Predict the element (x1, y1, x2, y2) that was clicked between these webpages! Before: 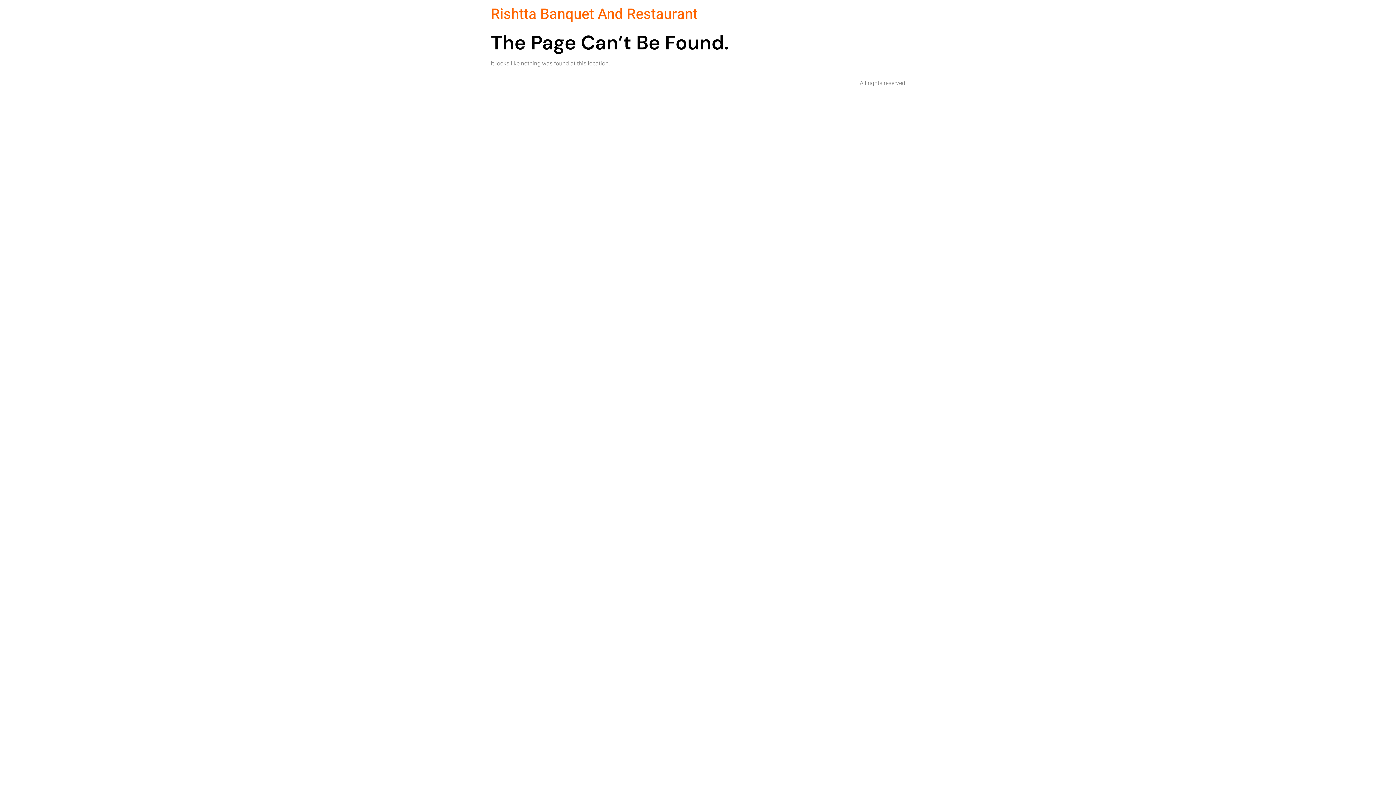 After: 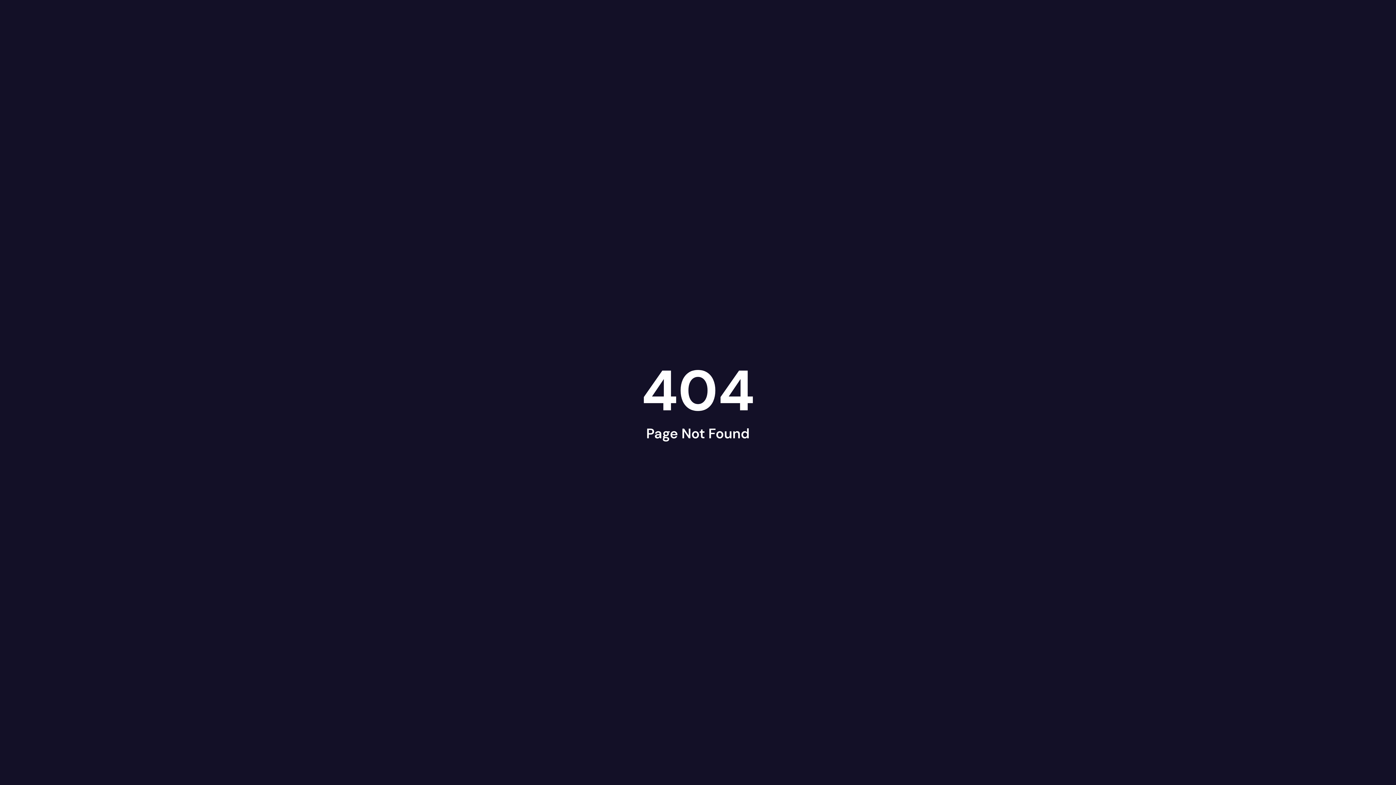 Action: label: Rishtta Banquet And Restaurant bbox: (490, 3, 697, 25)